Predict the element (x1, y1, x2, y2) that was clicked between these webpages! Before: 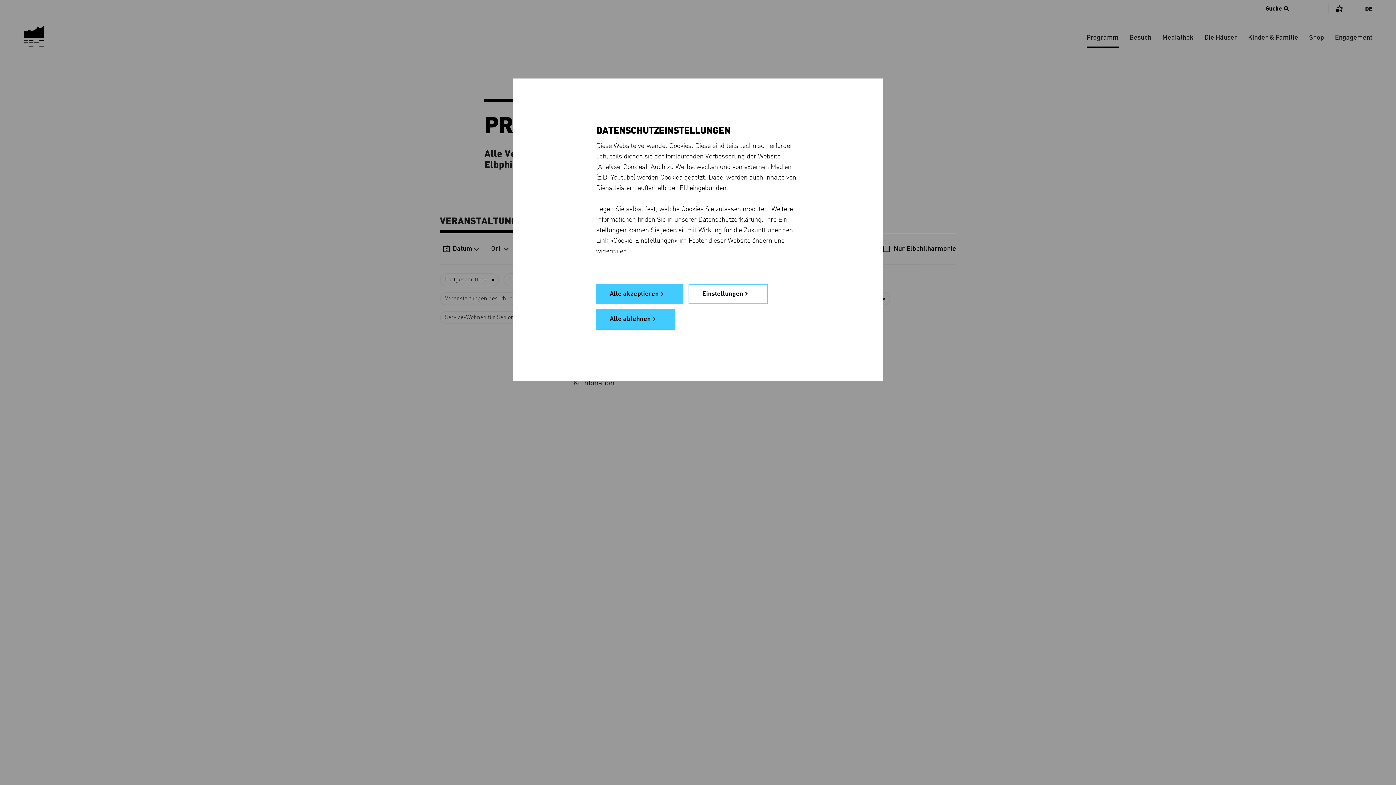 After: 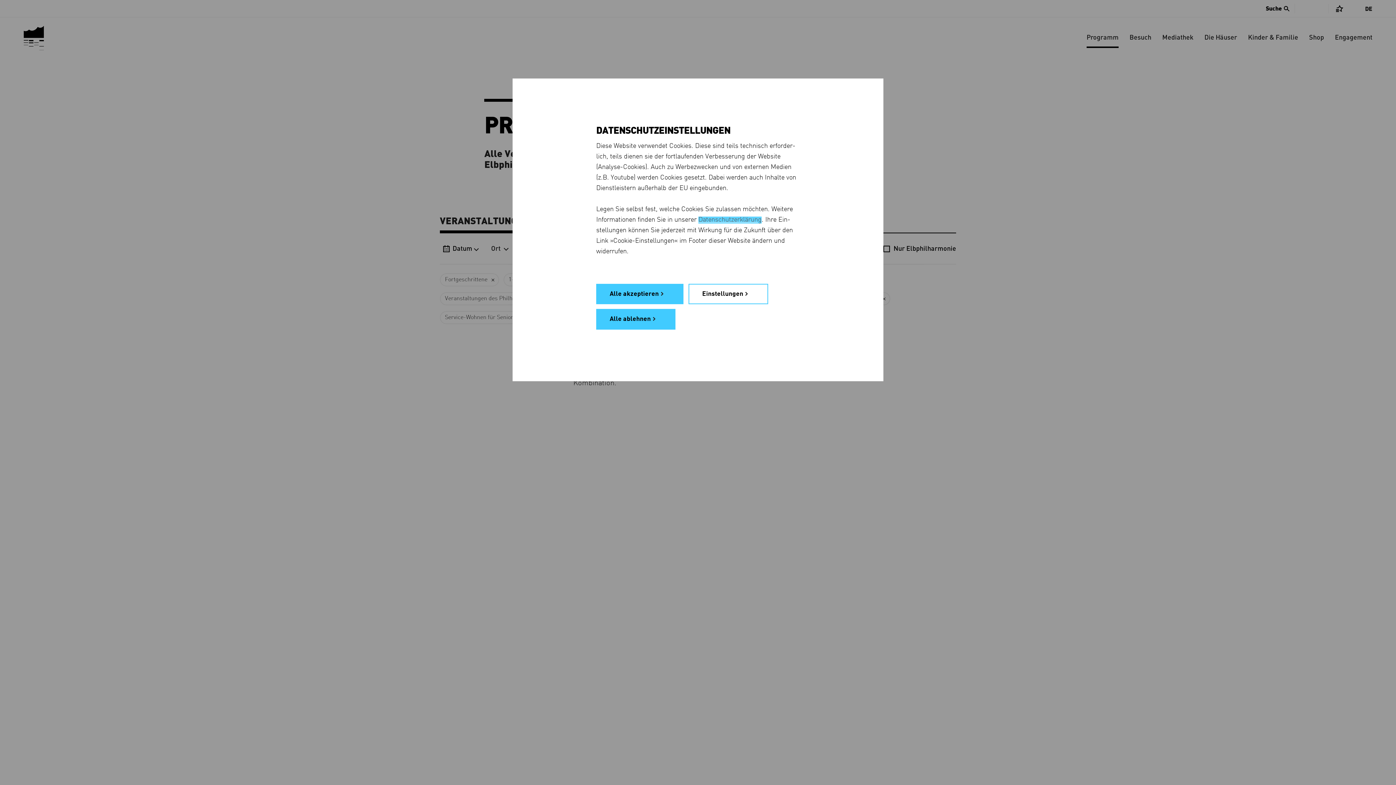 Action: bbox: (698, 216, 761, 223) label: Daten­schutz­erklärung